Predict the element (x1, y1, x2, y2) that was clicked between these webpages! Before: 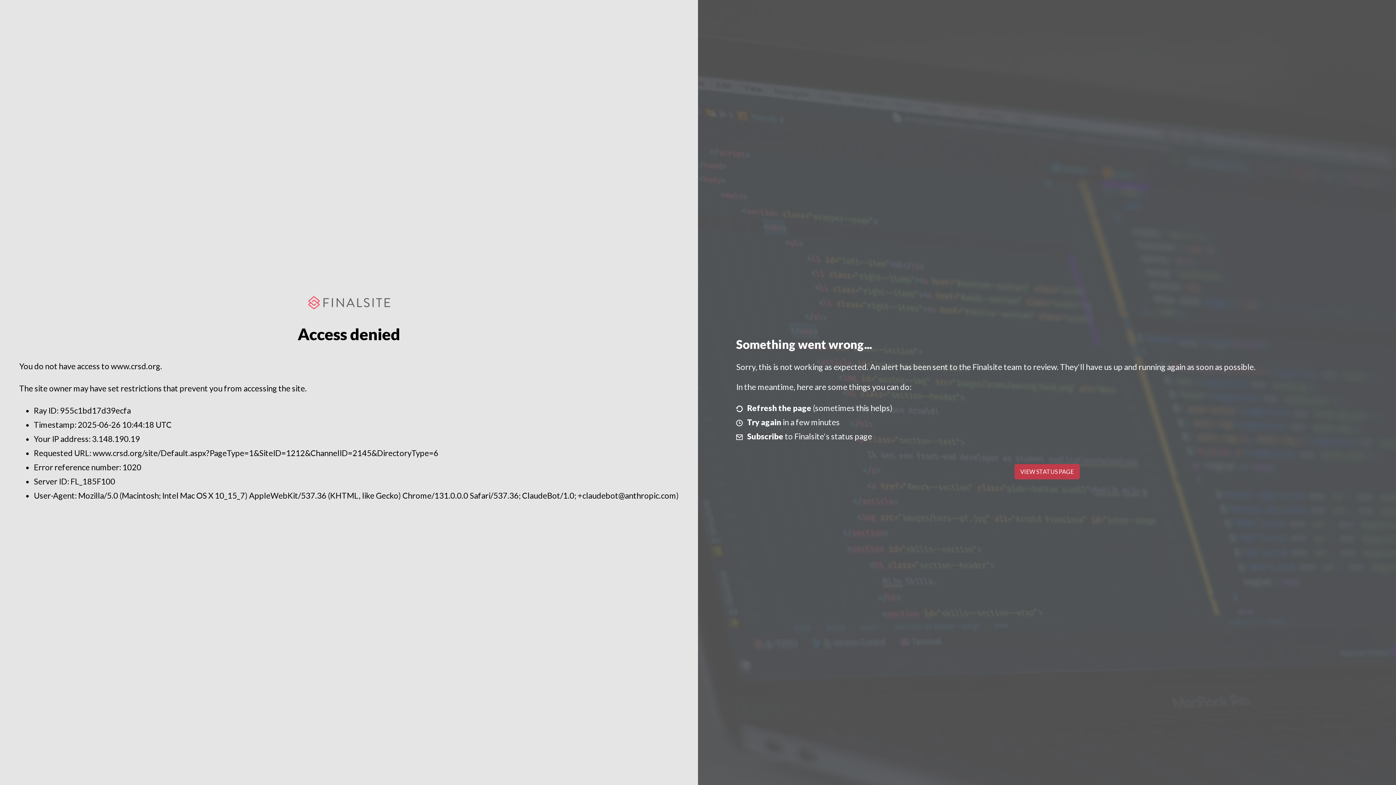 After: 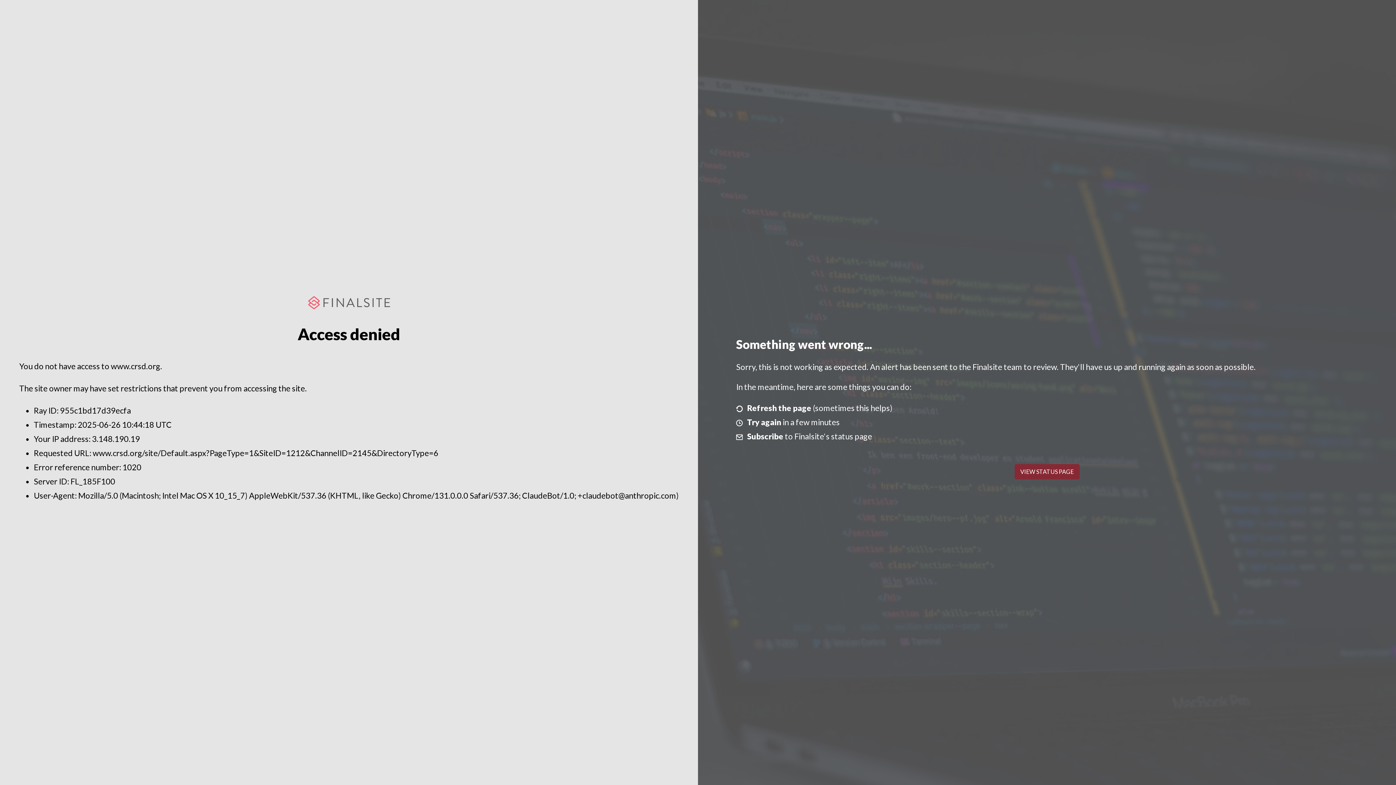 Action: bbox: (1014, 464, 1079, 479) label: VIEW STATUS PAGE